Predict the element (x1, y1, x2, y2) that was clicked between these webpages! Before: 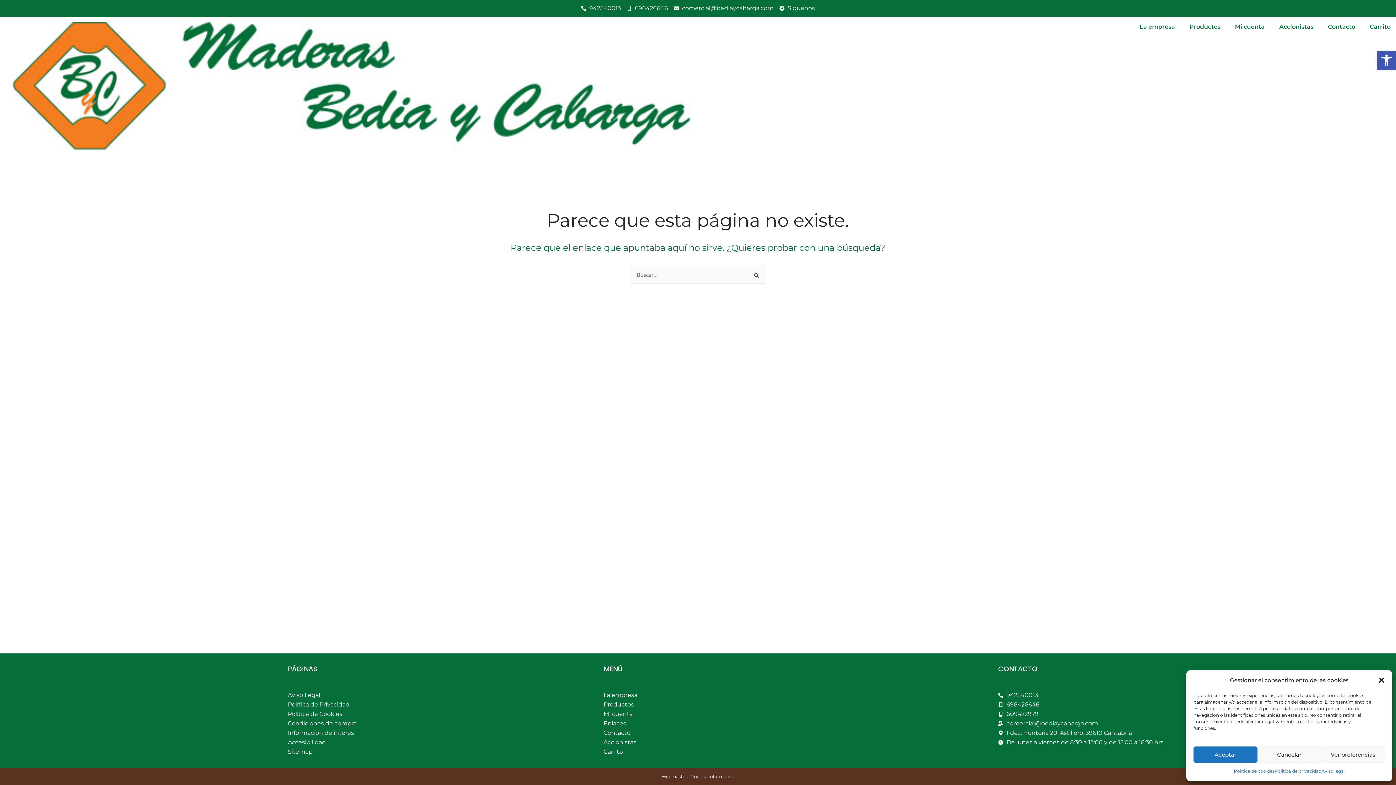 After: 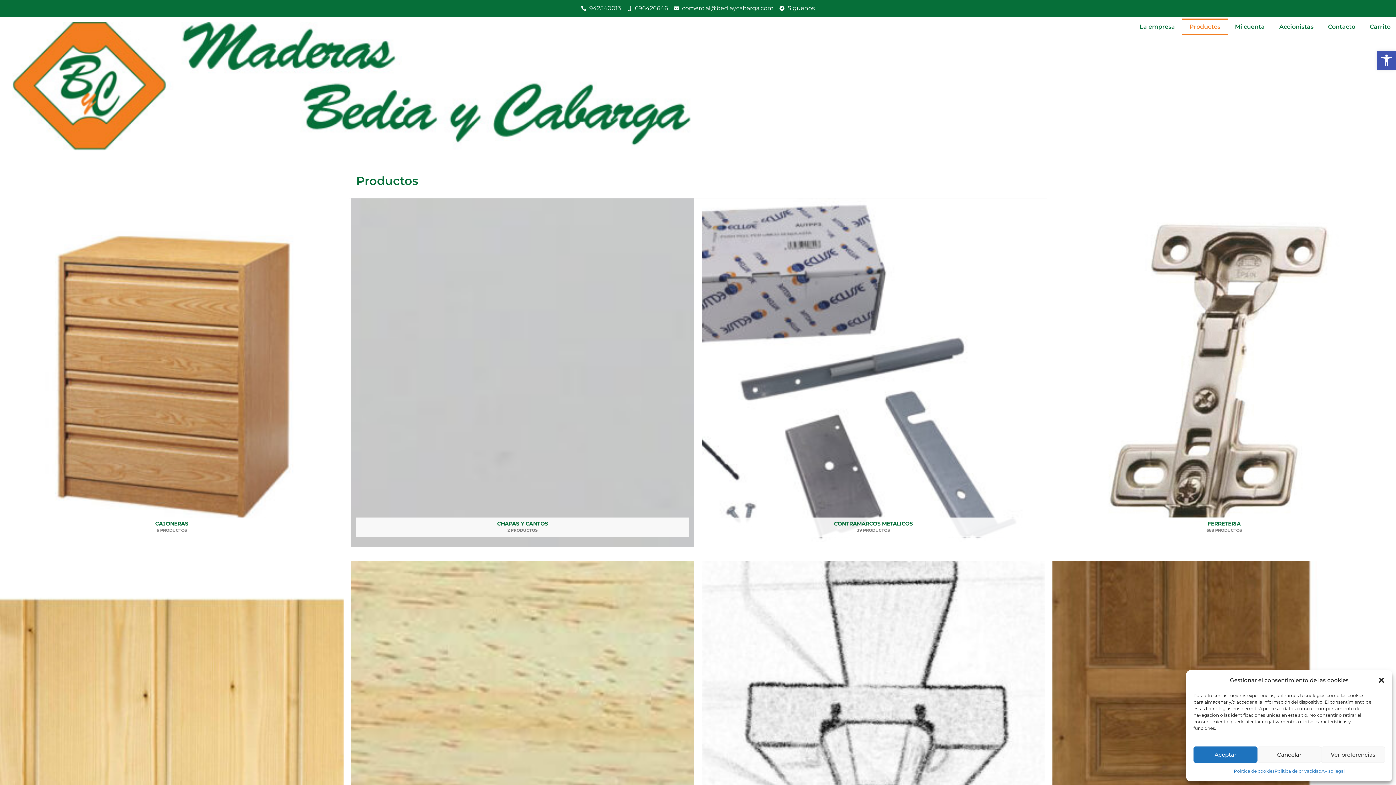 Action: bbox: (1182, 18, 1228, 35) label: Productos